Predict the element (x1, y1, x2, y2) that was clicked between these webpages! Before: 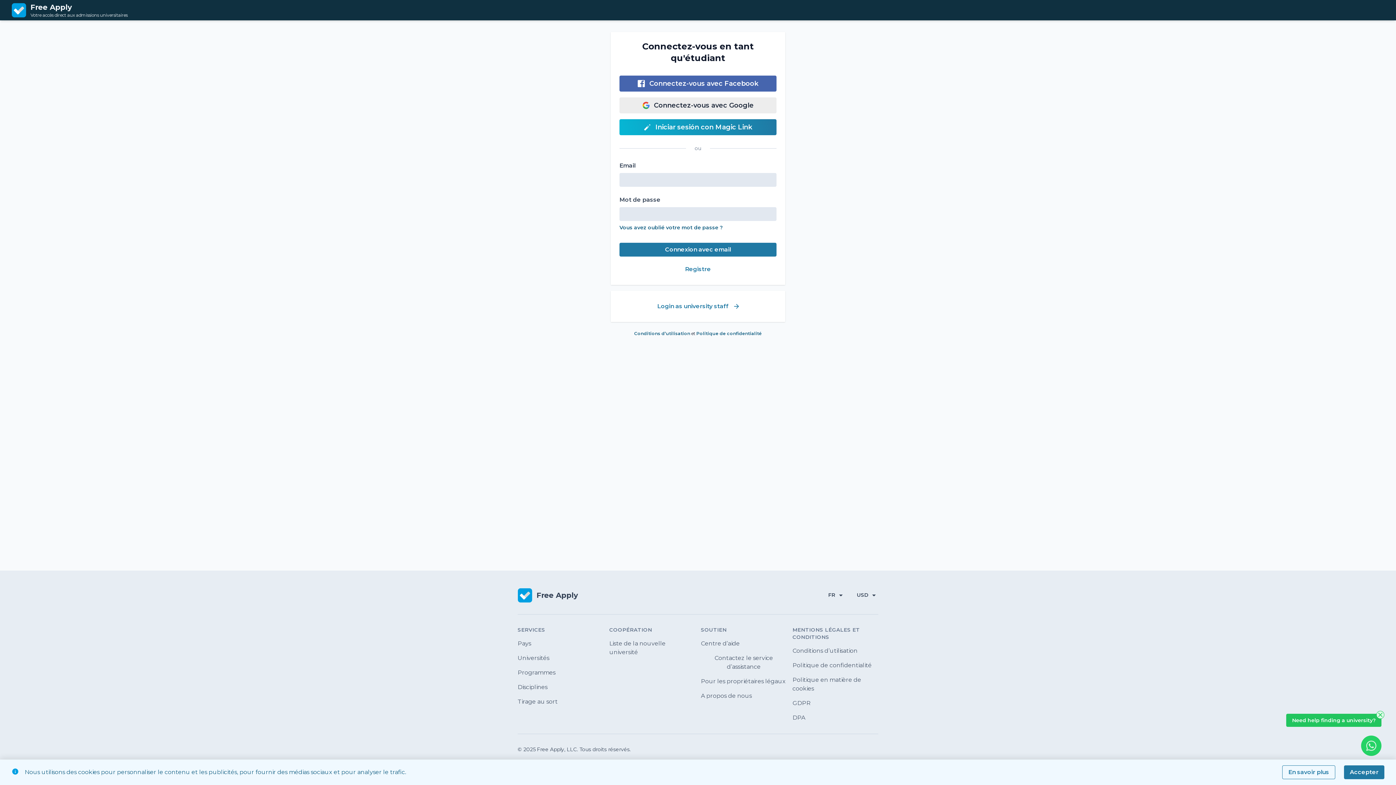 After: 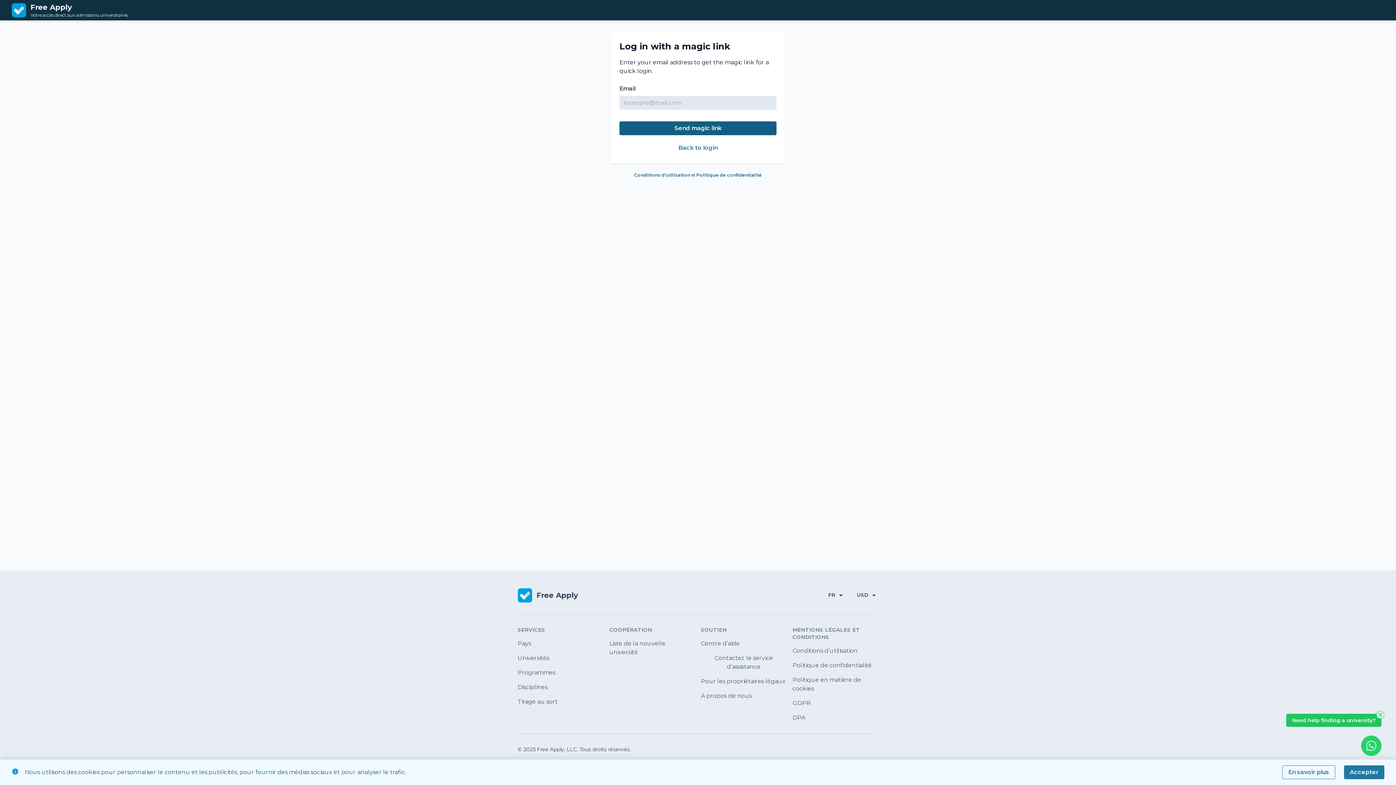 Action: label: Iniciar sesión con Magic Link bbox: (619, 119, 776, 135)